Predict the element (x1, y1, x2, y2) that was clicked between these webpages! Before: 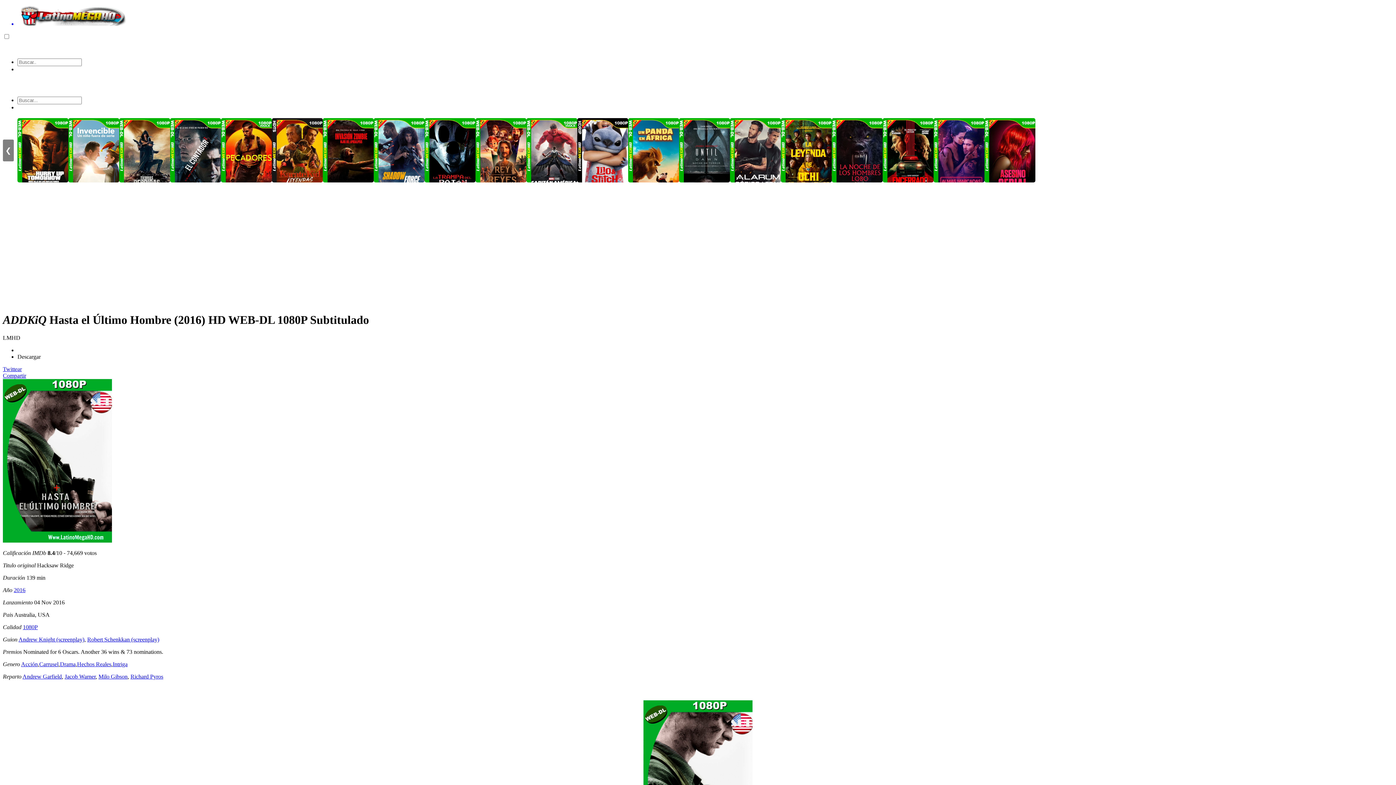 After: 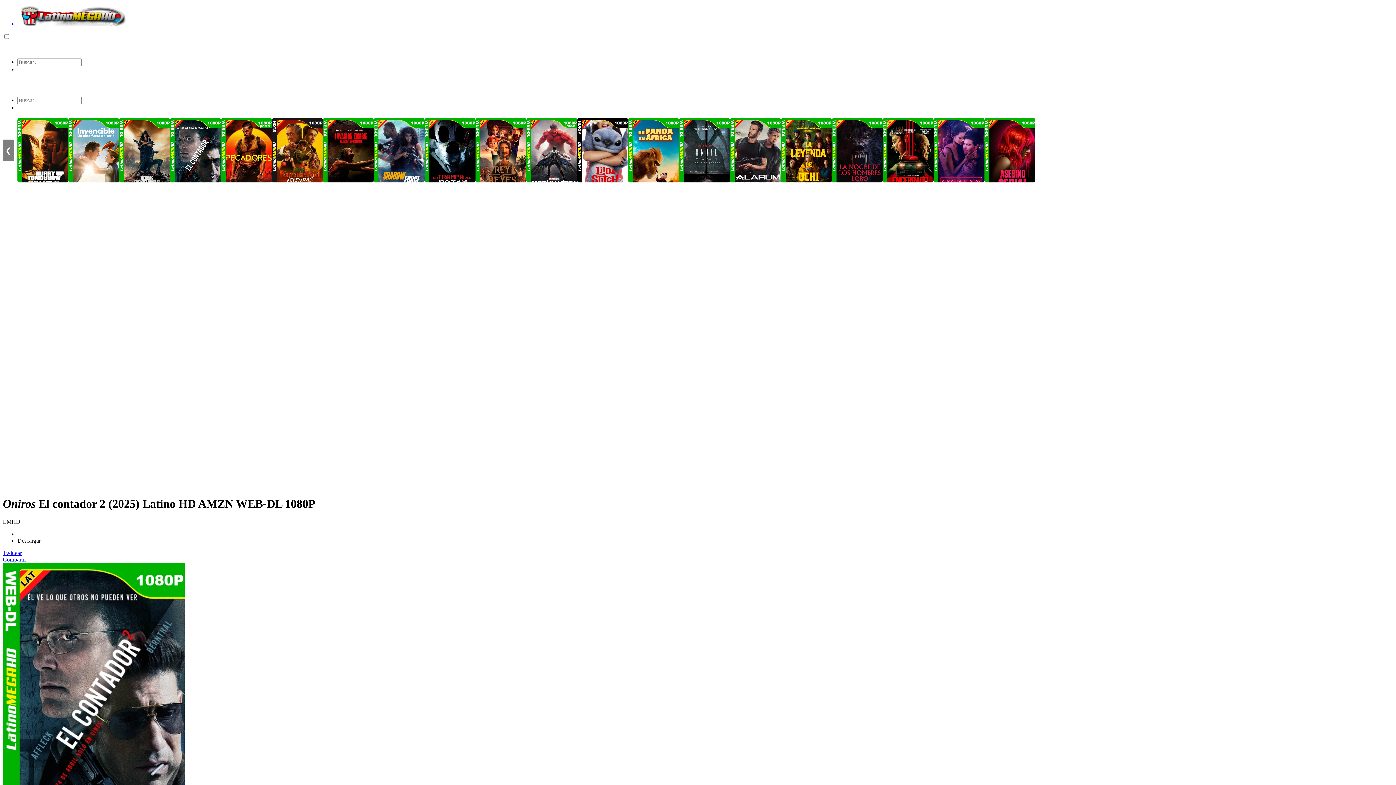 Action: bbox: (170, 118, 221, 182)